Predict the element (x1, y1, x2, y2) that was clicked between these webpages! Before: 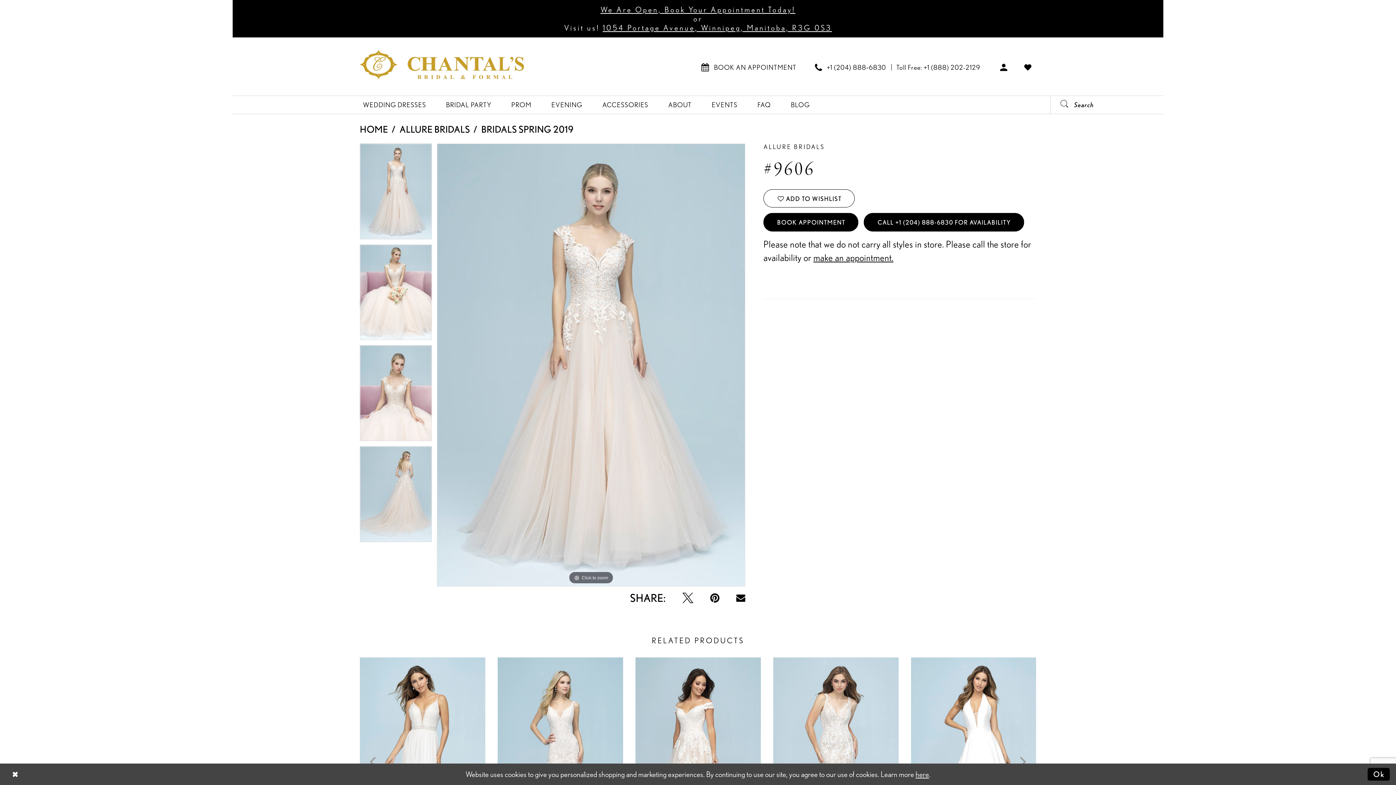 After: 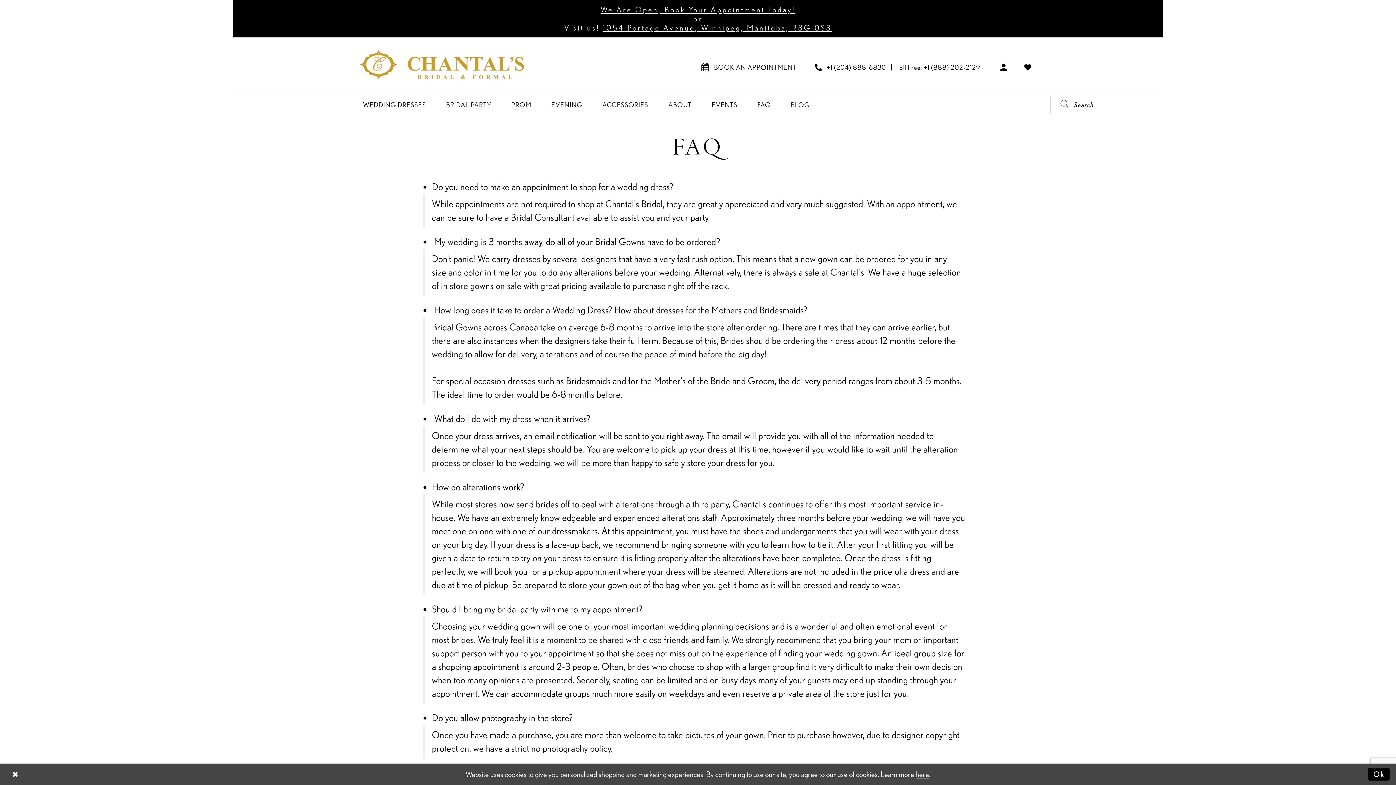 Action: bbox: (748, 96, 780, 113) label: FAQ